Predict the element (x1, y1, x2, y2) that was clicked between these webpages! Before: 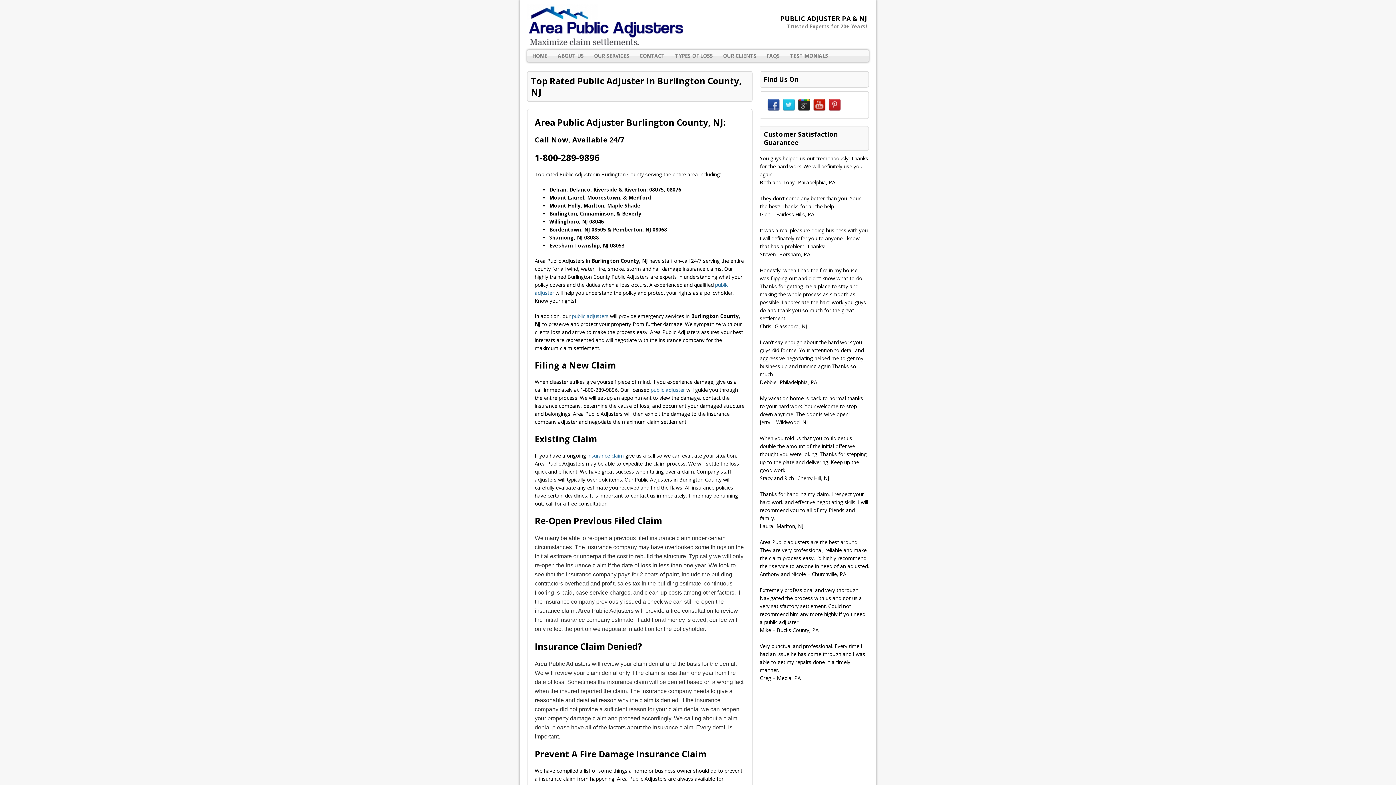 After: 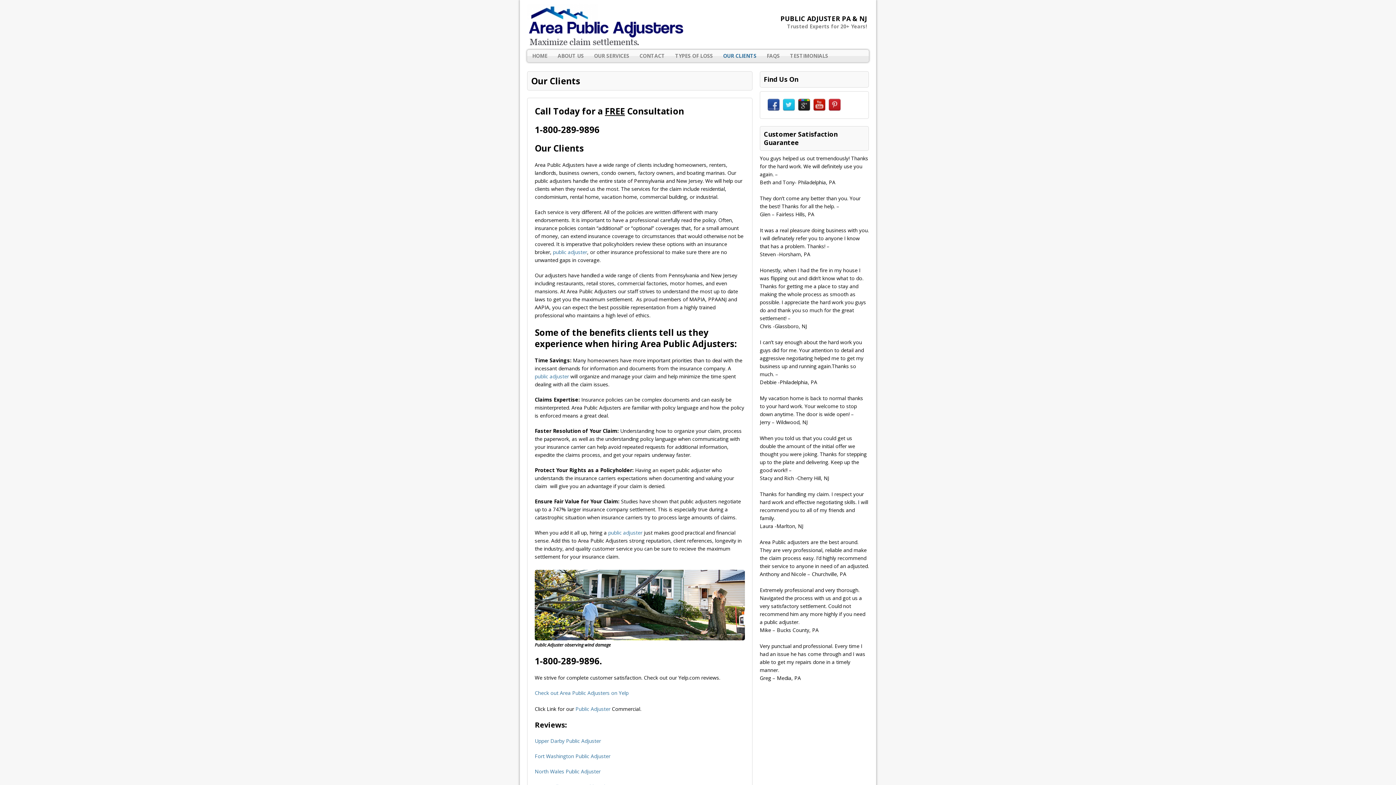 Action: label: OUR CLIENTS bbox: (718, 49, 761, 62)